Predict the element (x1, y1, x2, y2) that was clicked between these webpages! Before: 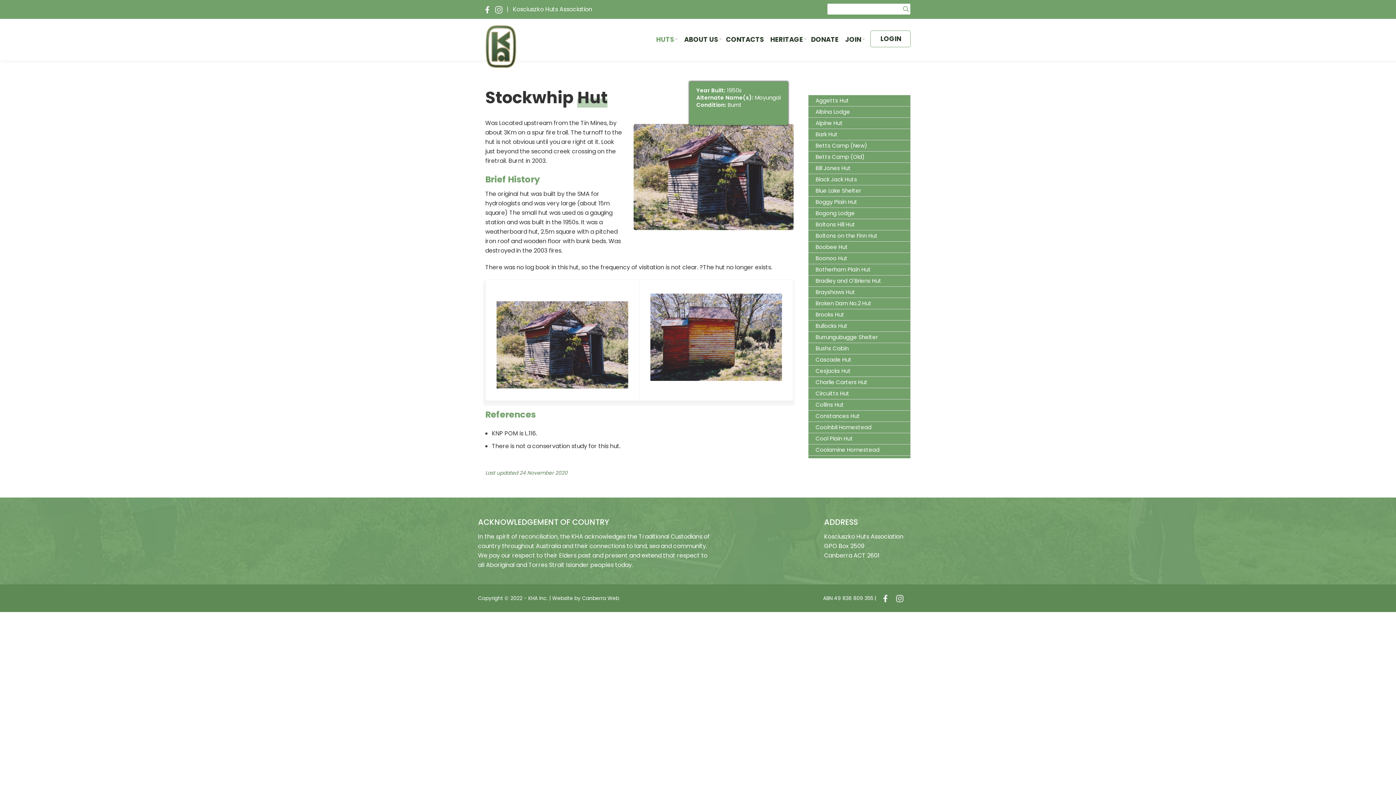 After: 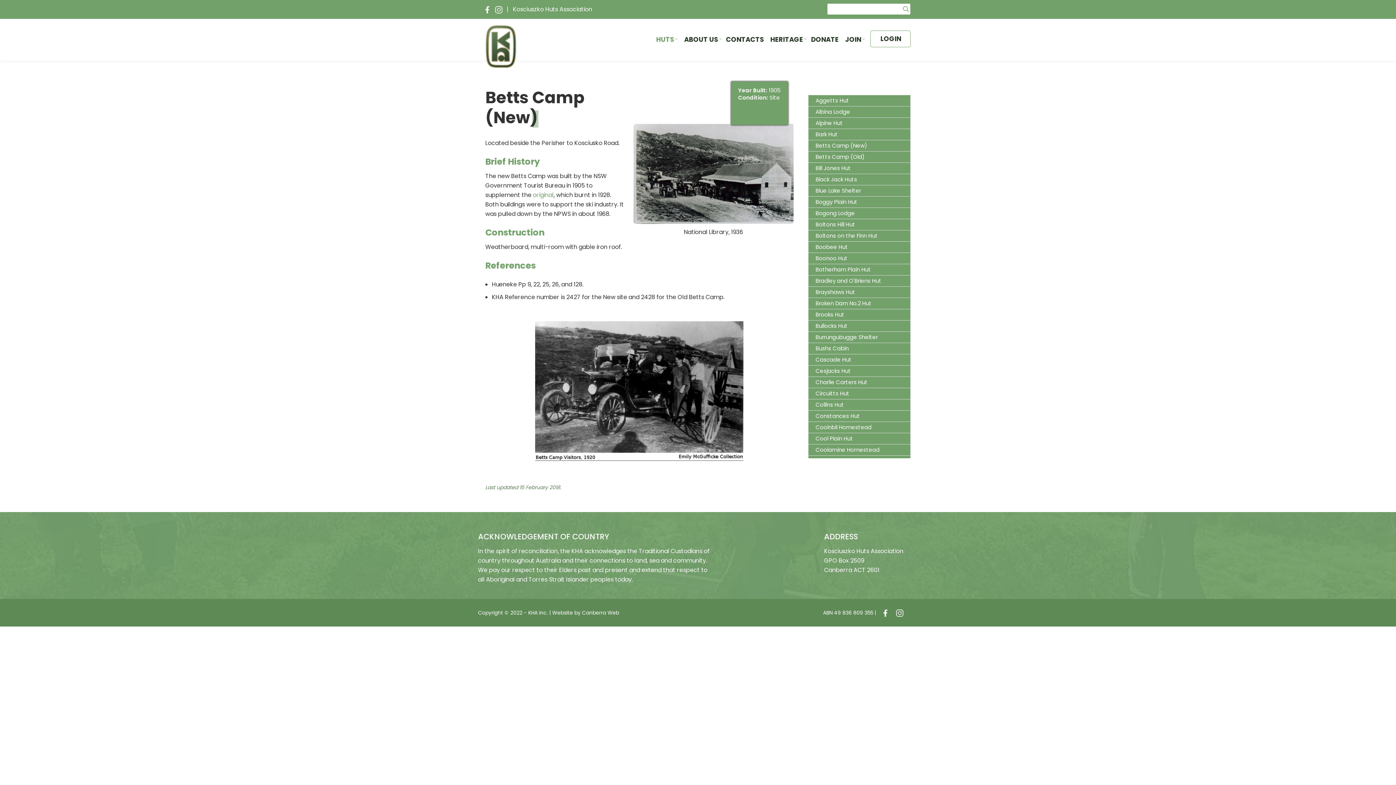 Action: label: Betts Camp (New) bbox: (808, 140, 910, 151)